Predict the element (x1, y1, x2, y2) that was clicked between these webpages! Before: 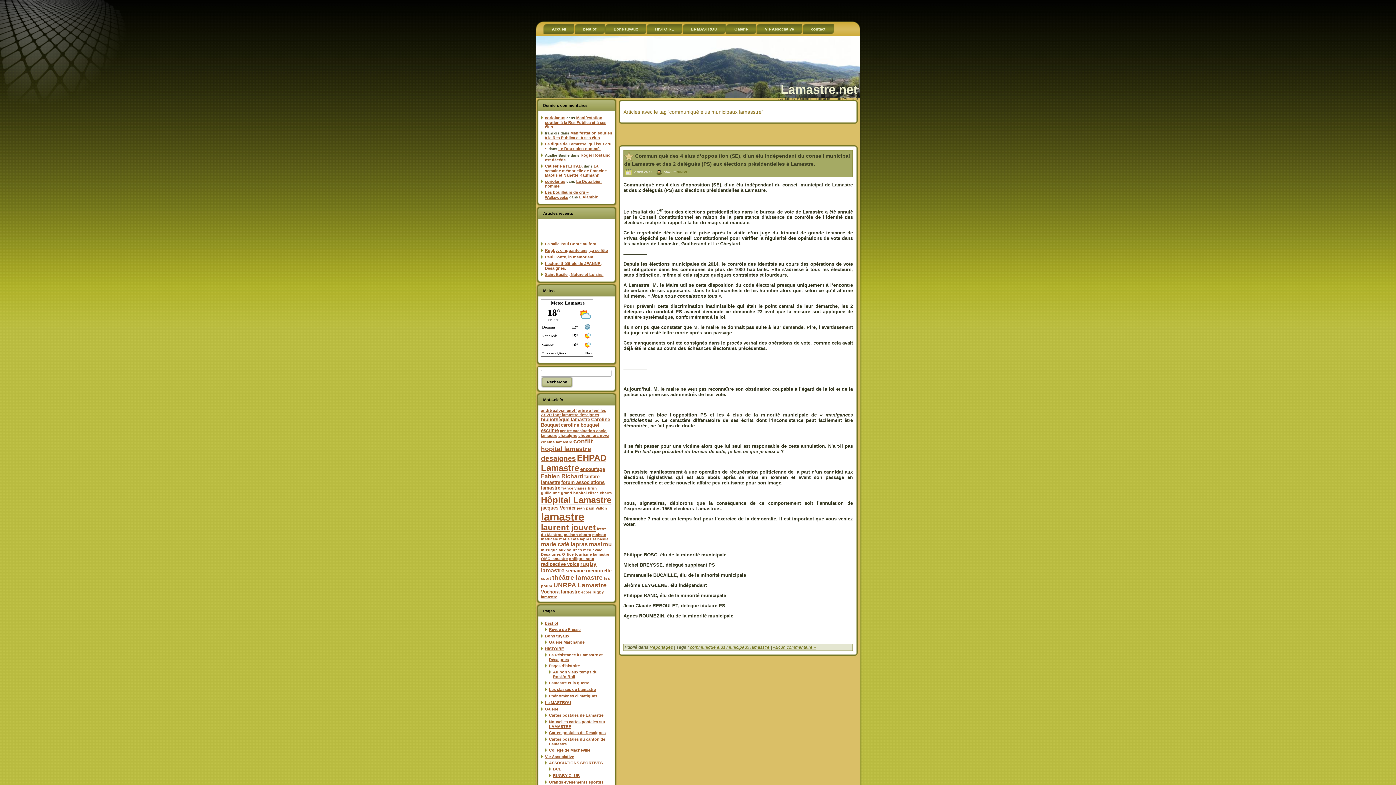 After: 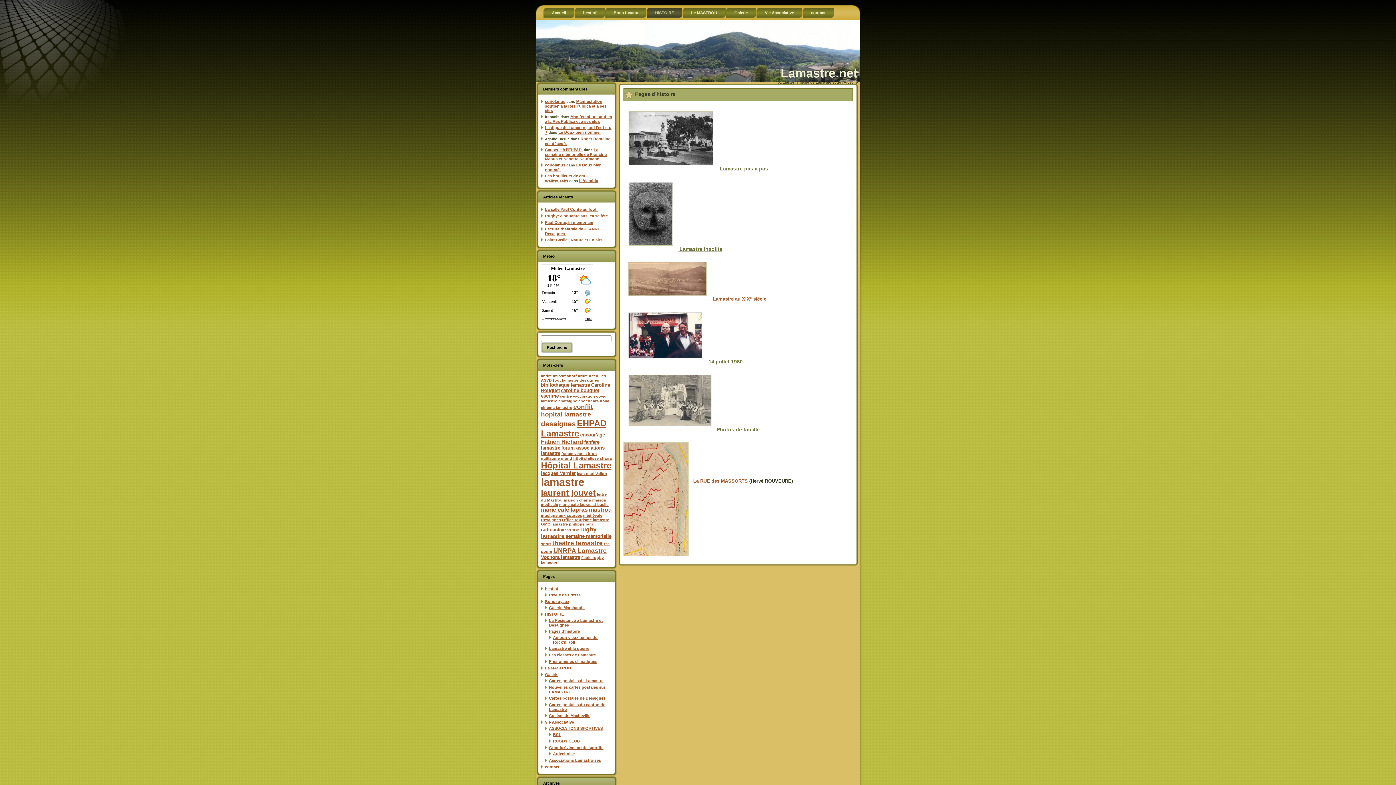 Action: label: Pages d’histoire bbox: (549, 664, 580, 668)